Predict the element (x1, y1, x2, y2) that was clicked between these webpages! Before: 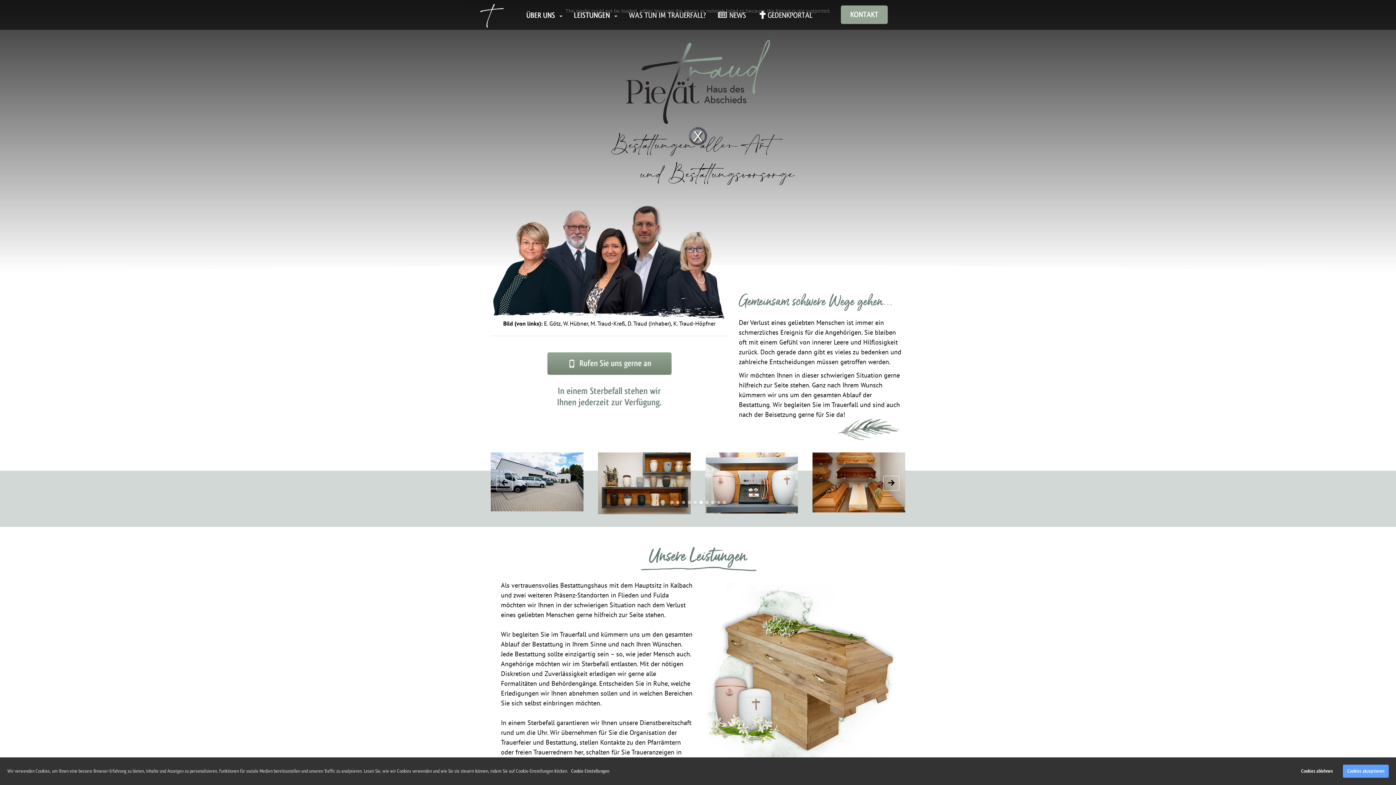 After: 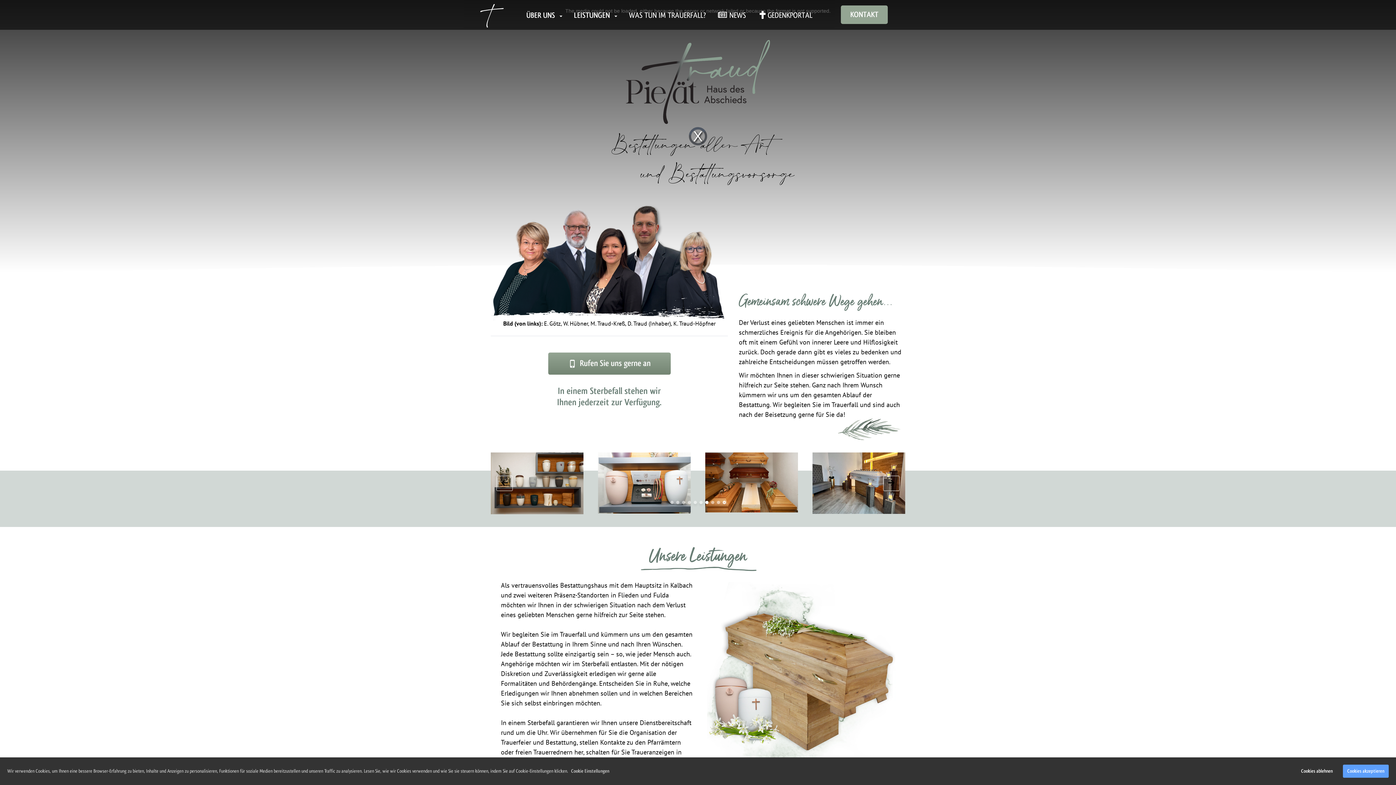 Action: bbox: (722, 501, 726, 504)